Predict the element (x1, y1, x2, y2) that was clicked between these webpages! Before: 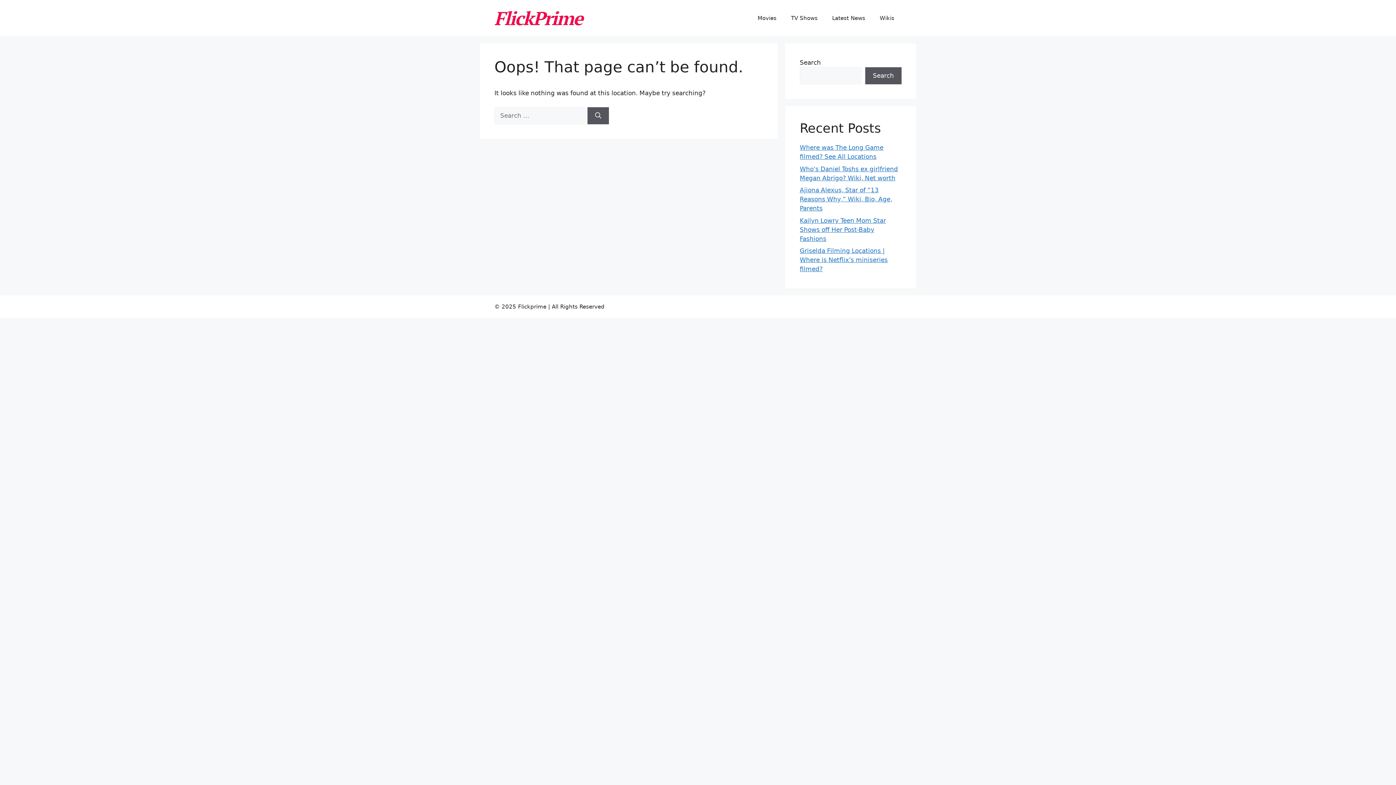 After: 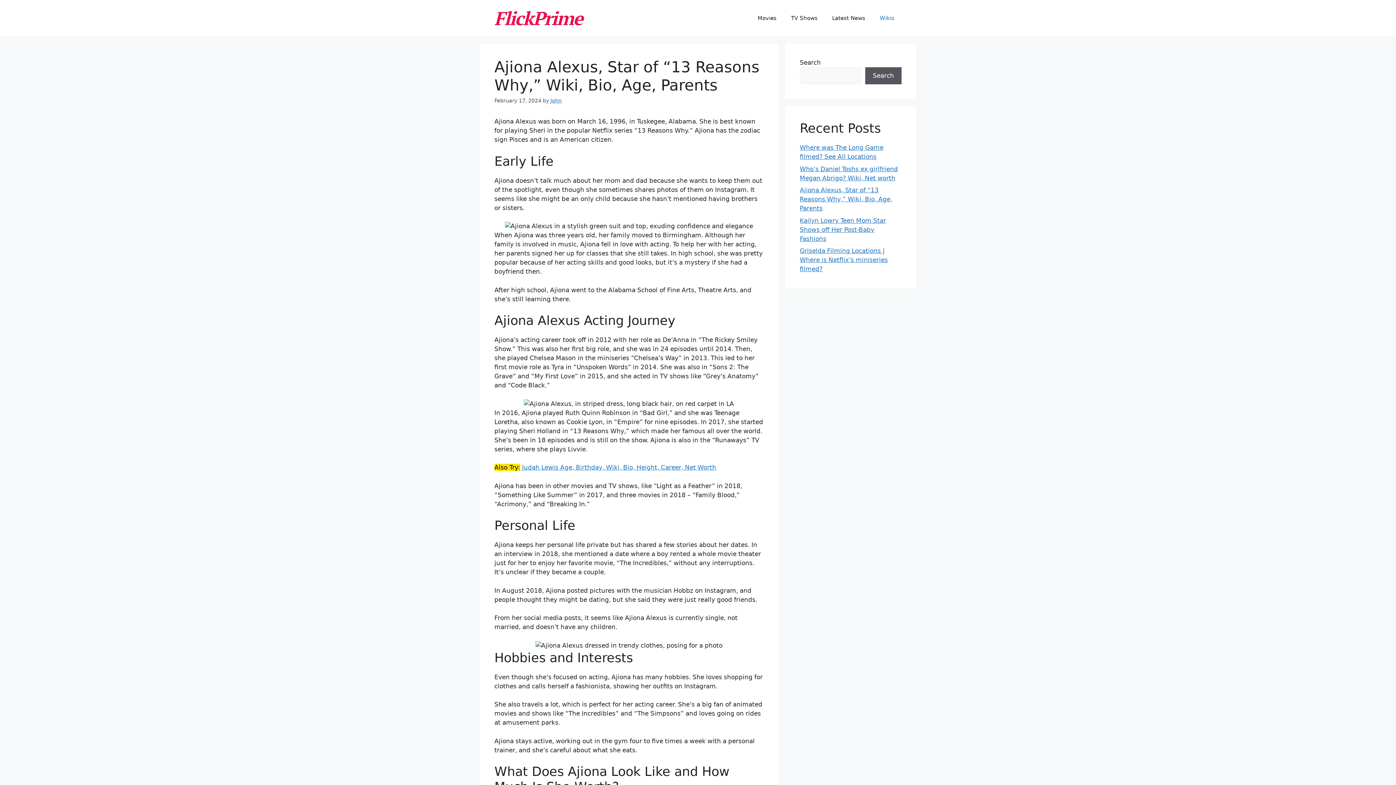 Action: label: Ajiona Alexus, Star of “13 Reasons Why,” Wiki, Bio, Age, Parents bbox: (800, 186, 892, 212)